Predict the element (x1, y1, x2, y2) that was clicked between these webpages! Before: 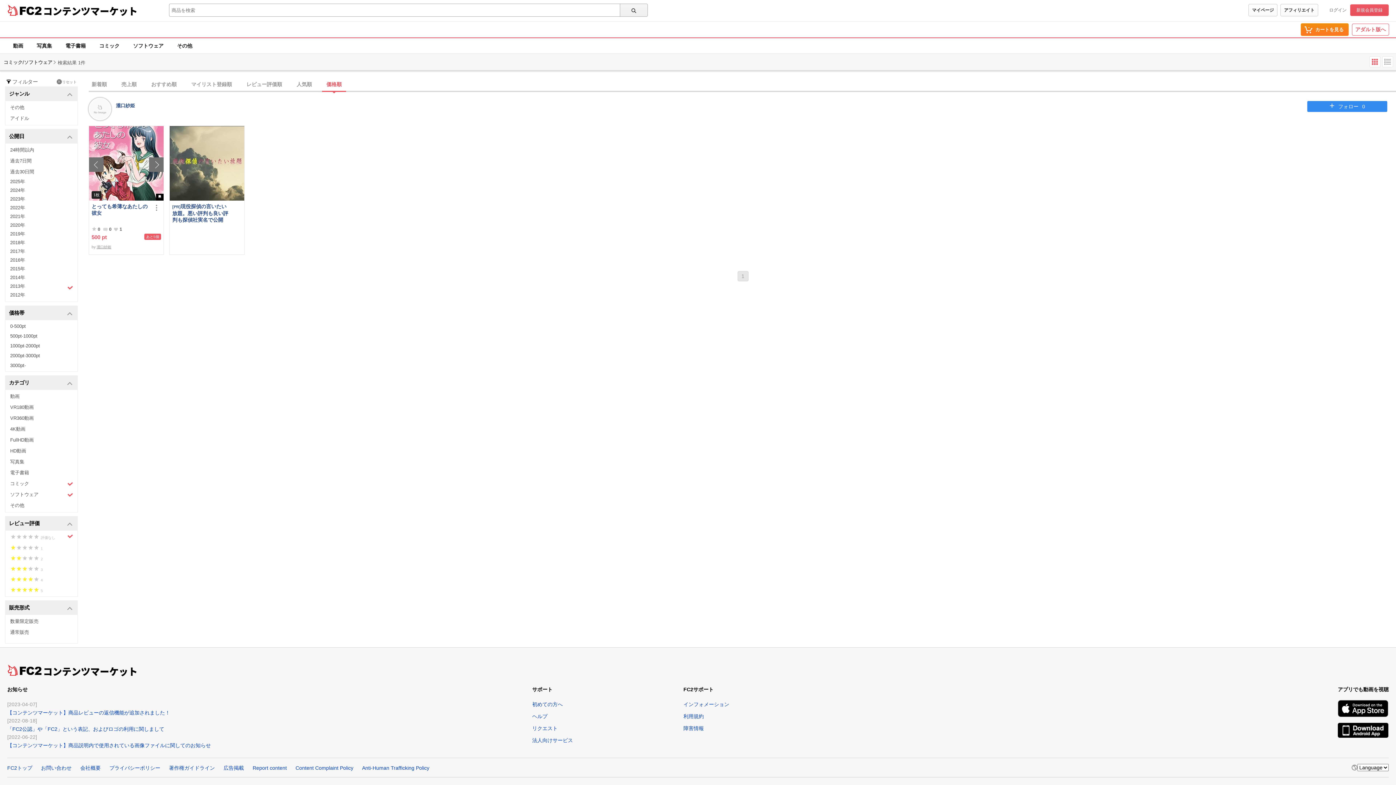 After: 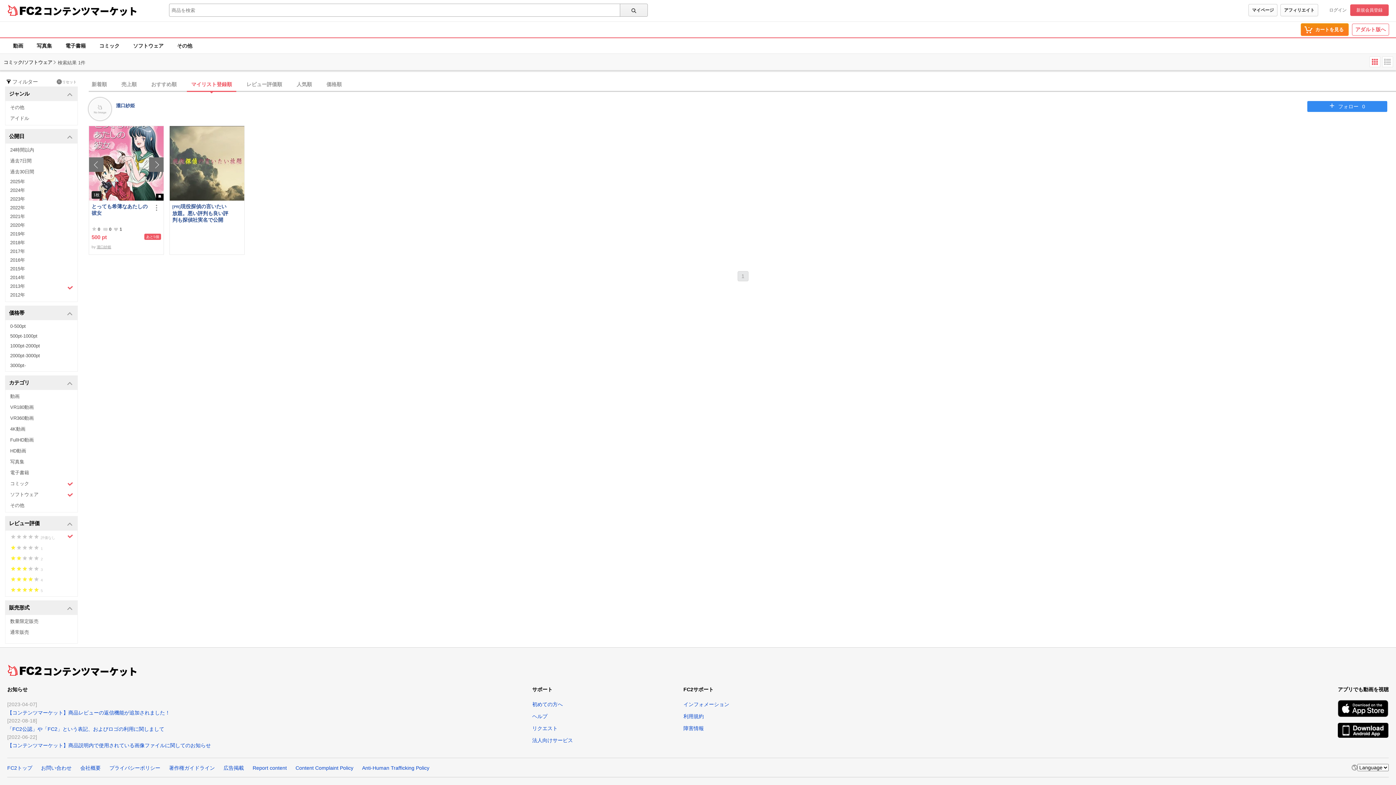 Action: label: マイリスト登録順 bbox: (186, 77, 236, 90)